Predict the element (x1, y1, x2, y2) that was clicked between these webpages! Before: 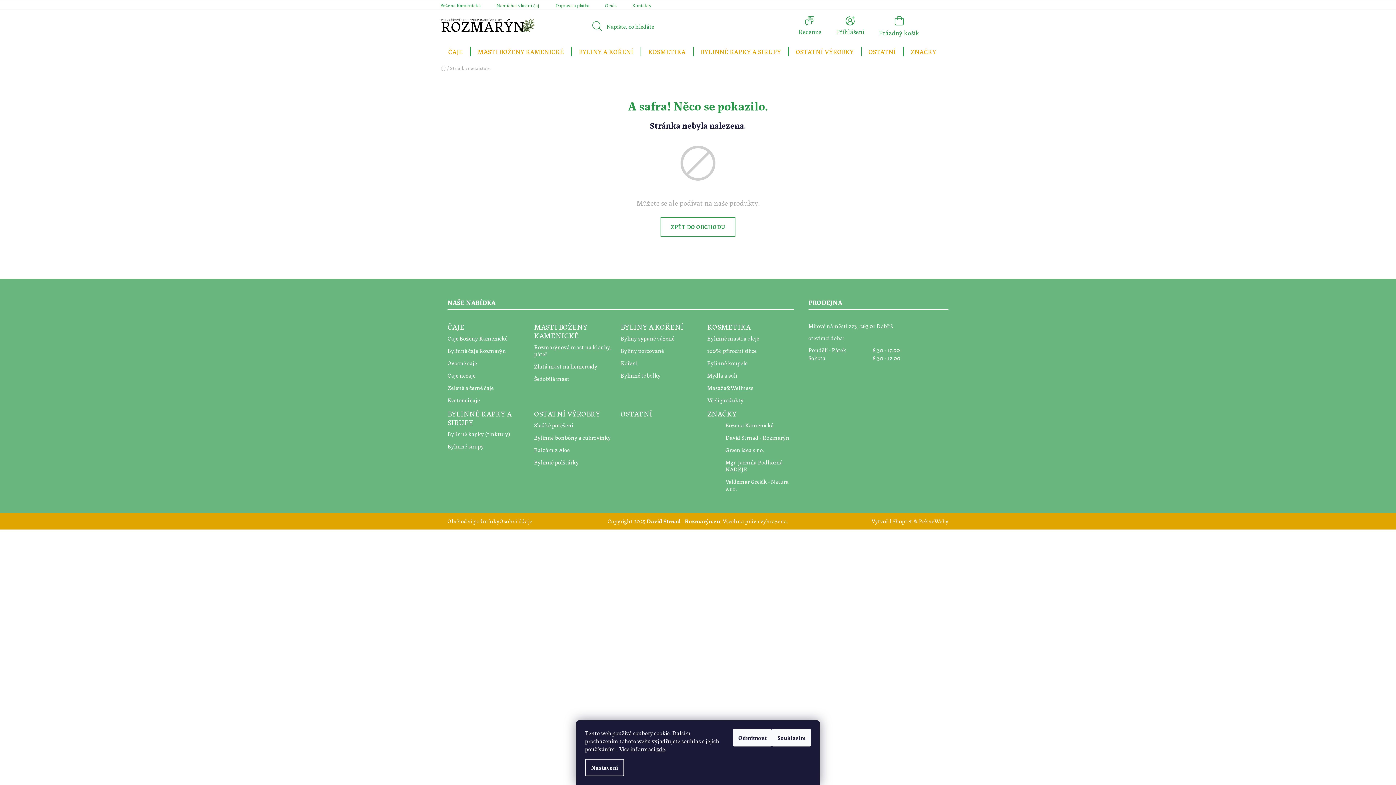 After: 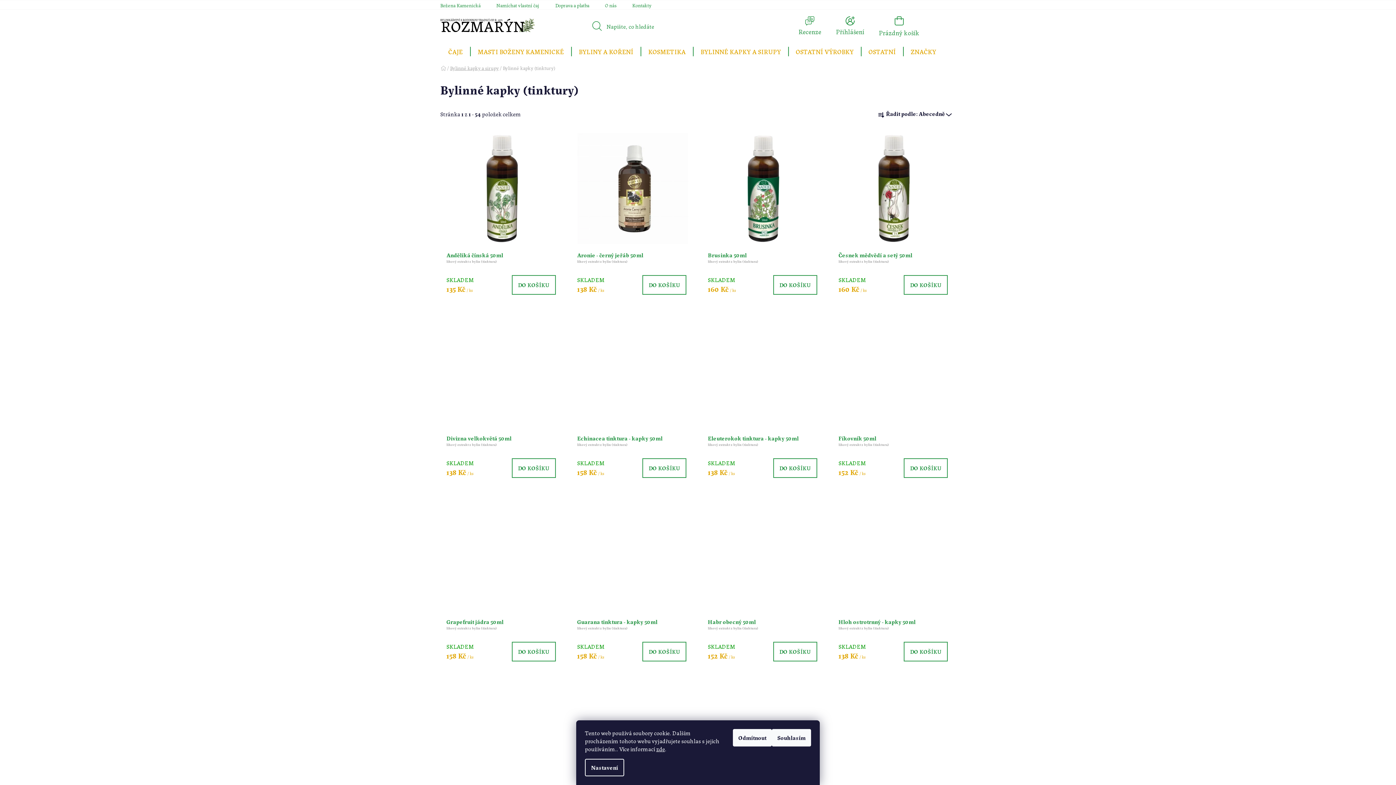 Action: label: Bylinné kapky (tinktury) bbox: (447, 430, 534, 441)